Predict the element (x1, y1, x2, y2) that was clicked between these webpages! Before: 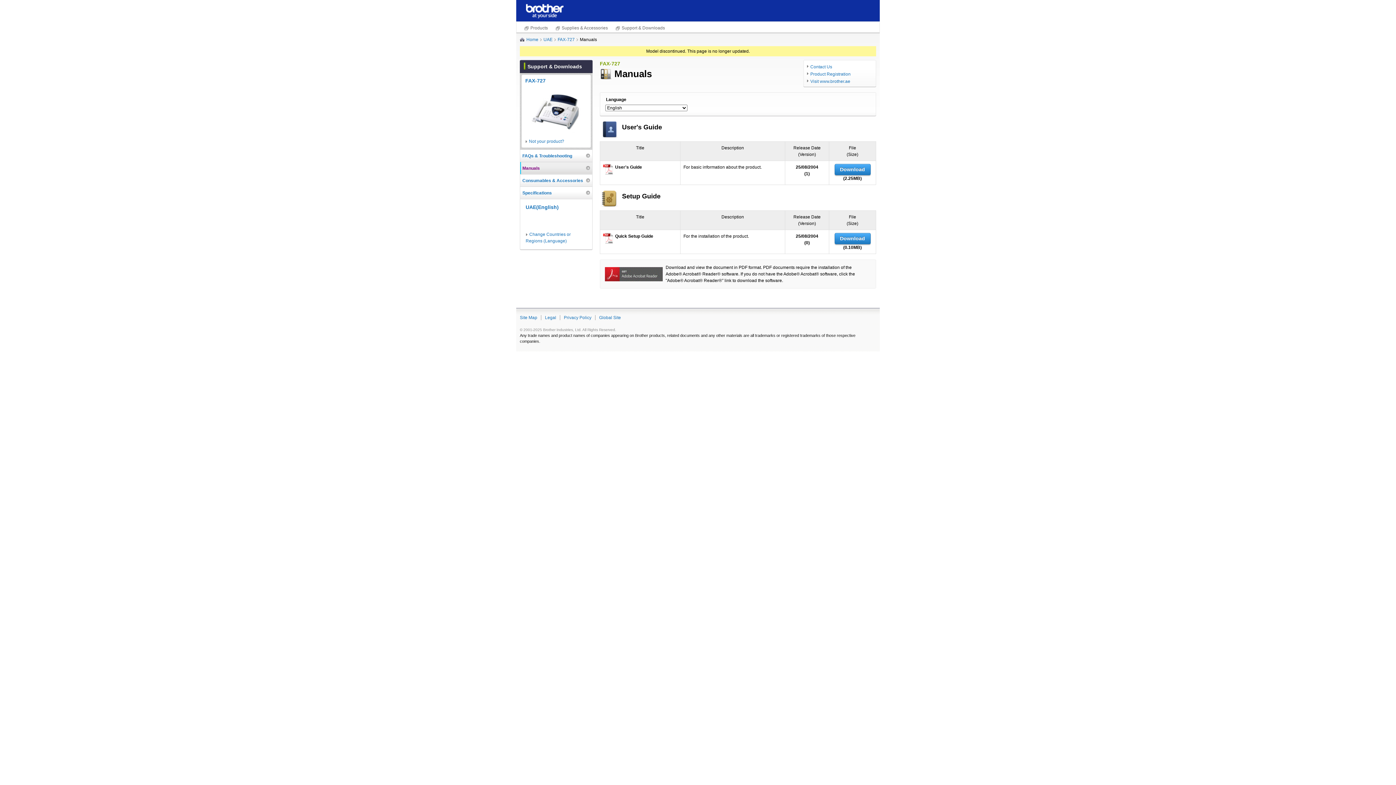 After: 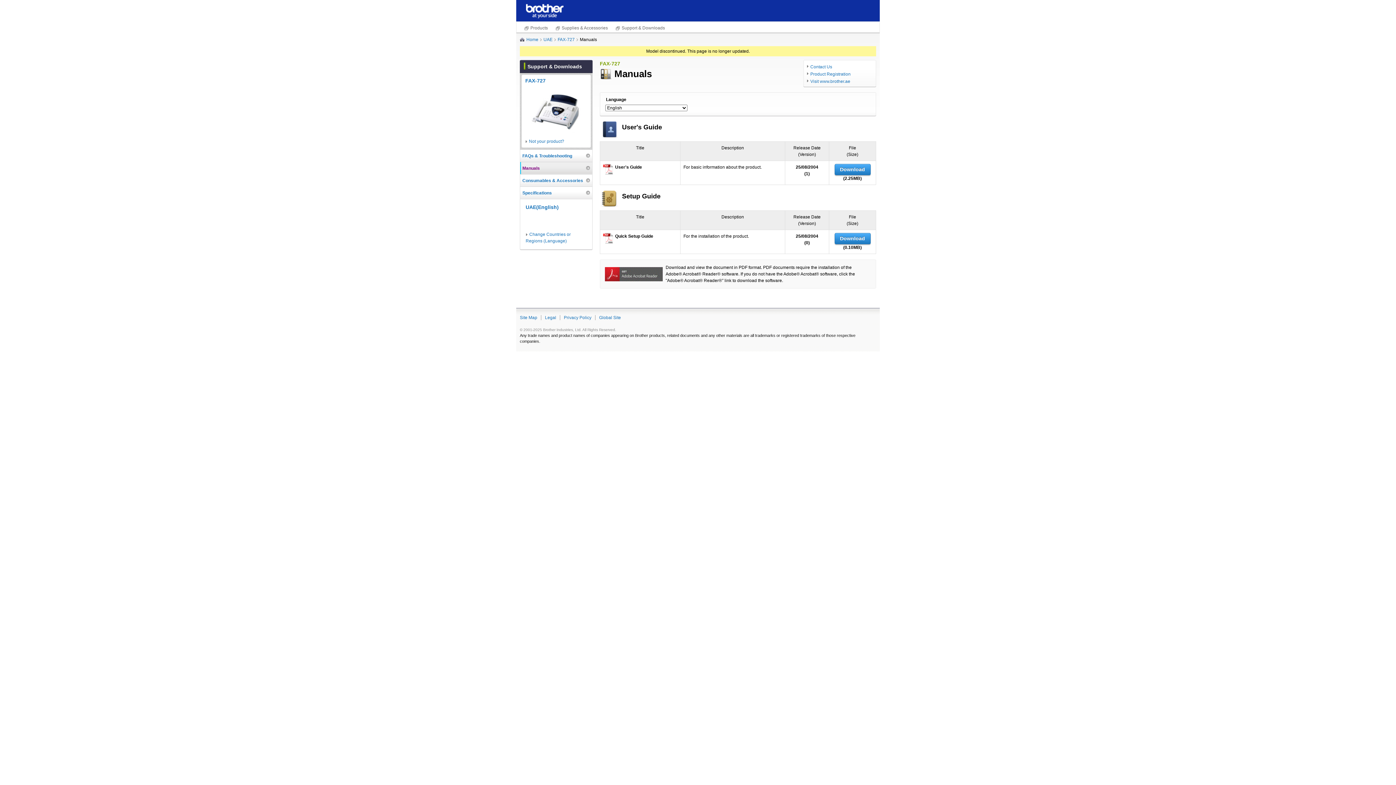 Action: label: Support & Downloads bbox: (615, 24, 665, 32)